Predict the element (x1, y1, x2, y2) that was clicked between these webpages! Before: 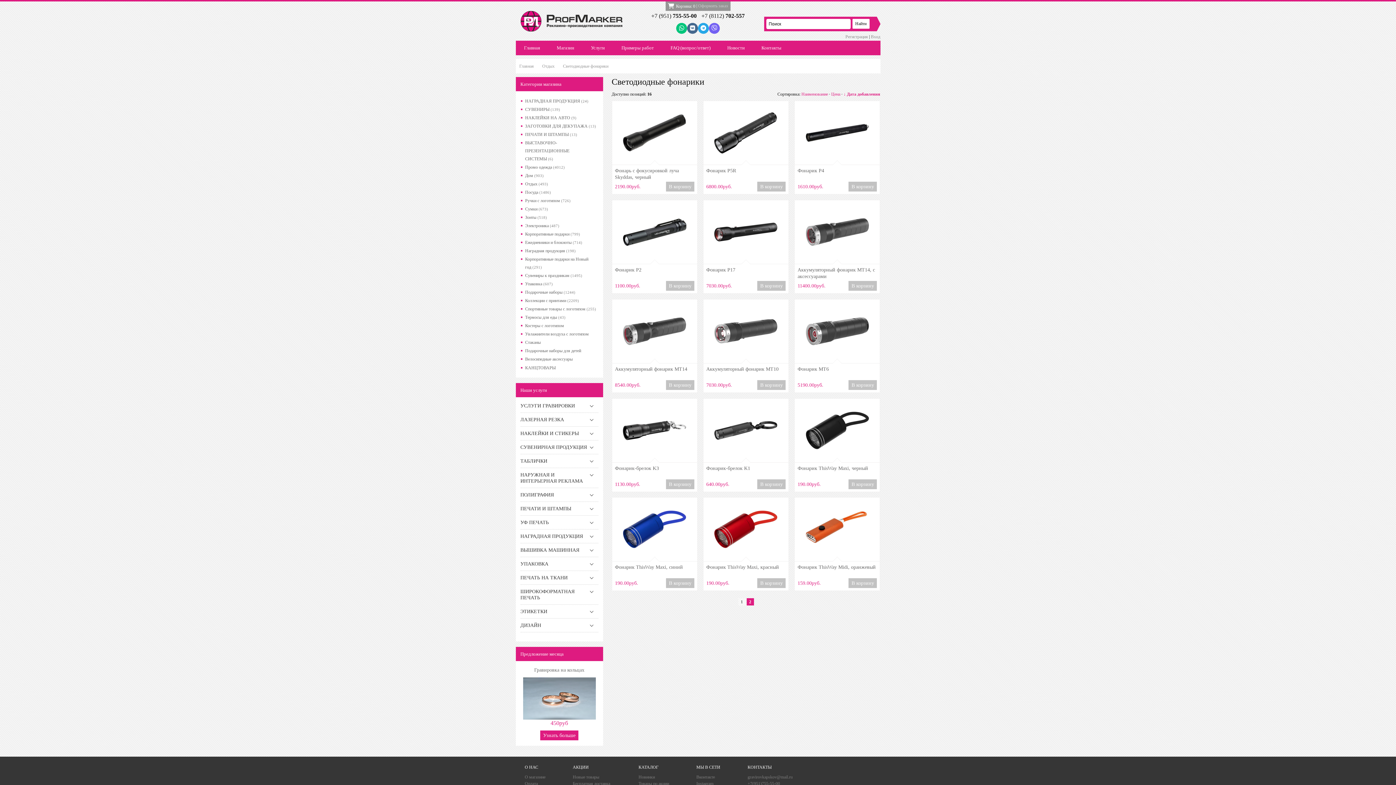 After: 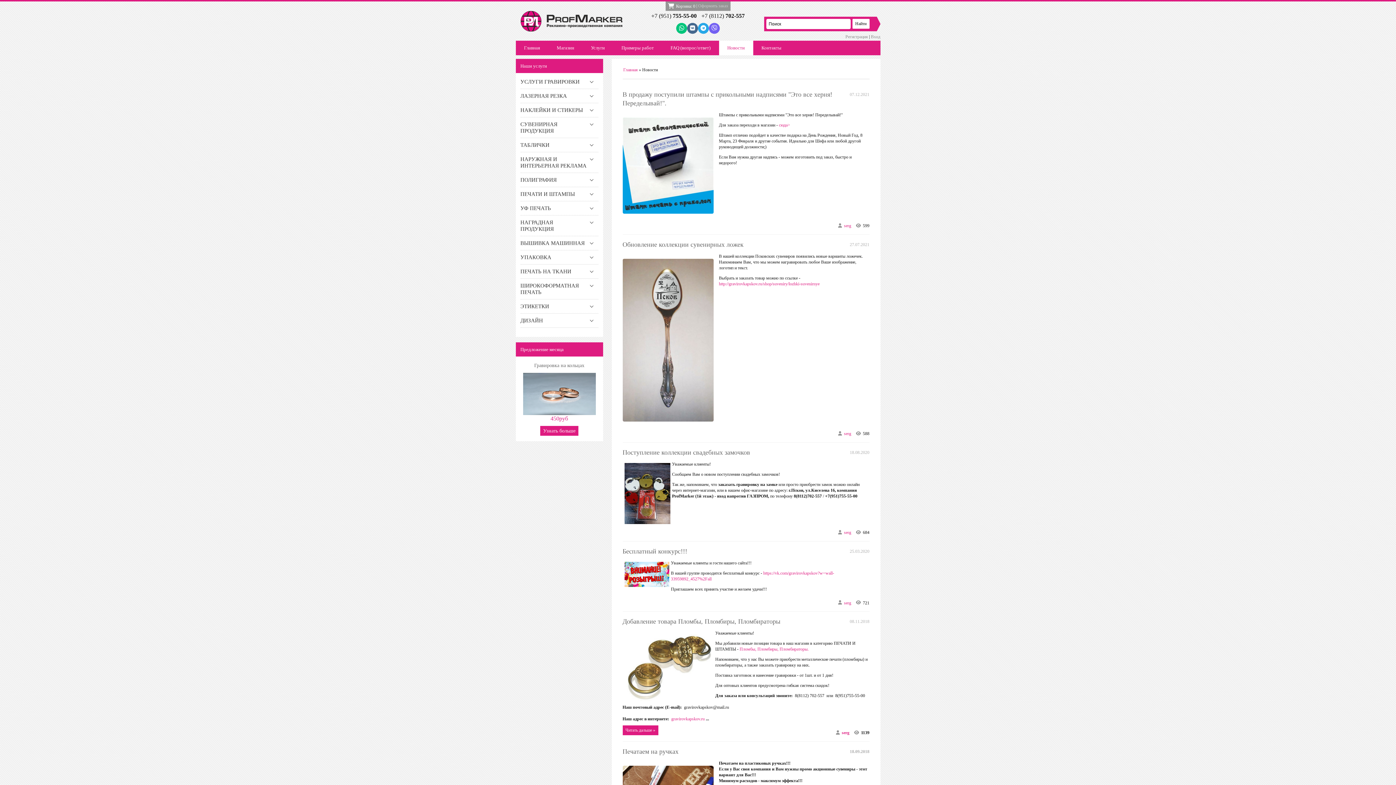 Action: bbox: (719, 40, 753, 55) label: Новости